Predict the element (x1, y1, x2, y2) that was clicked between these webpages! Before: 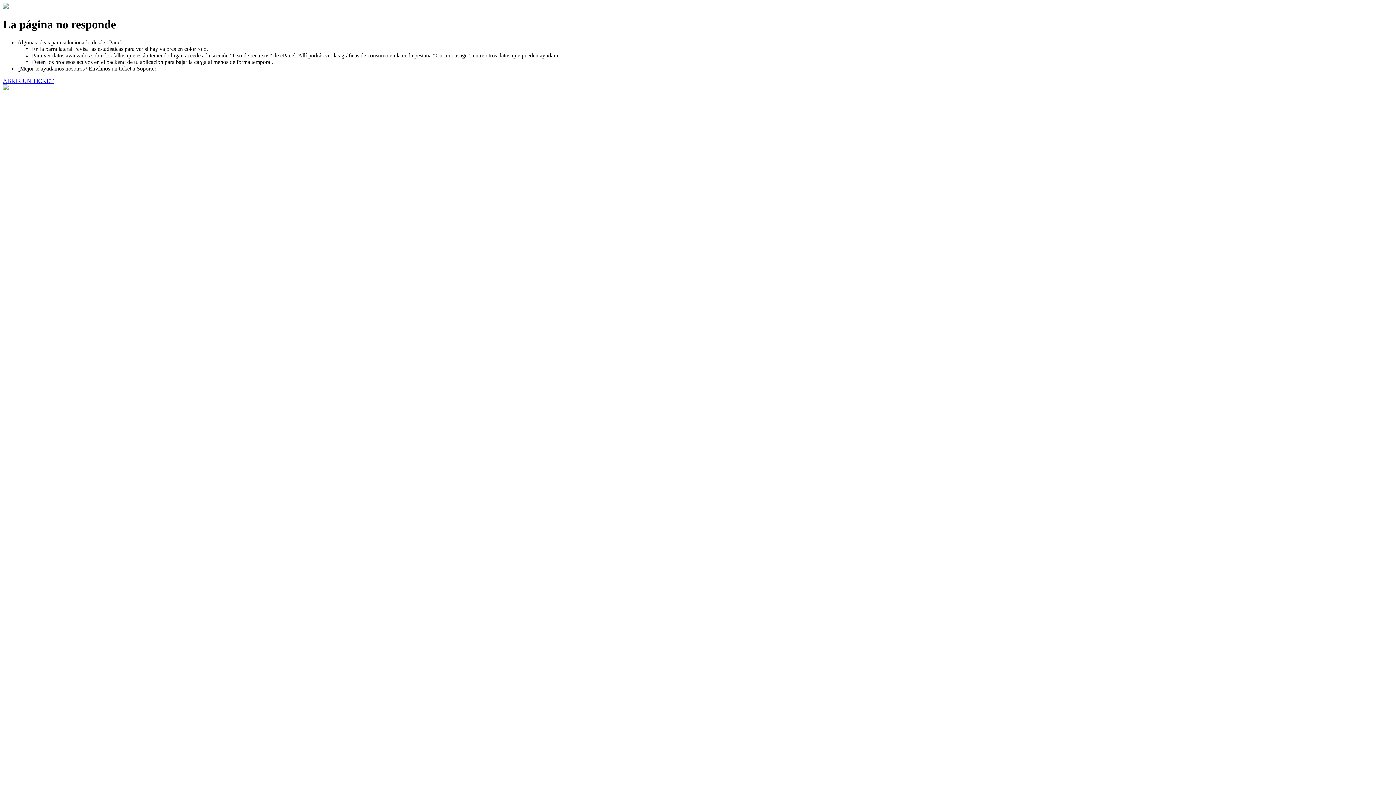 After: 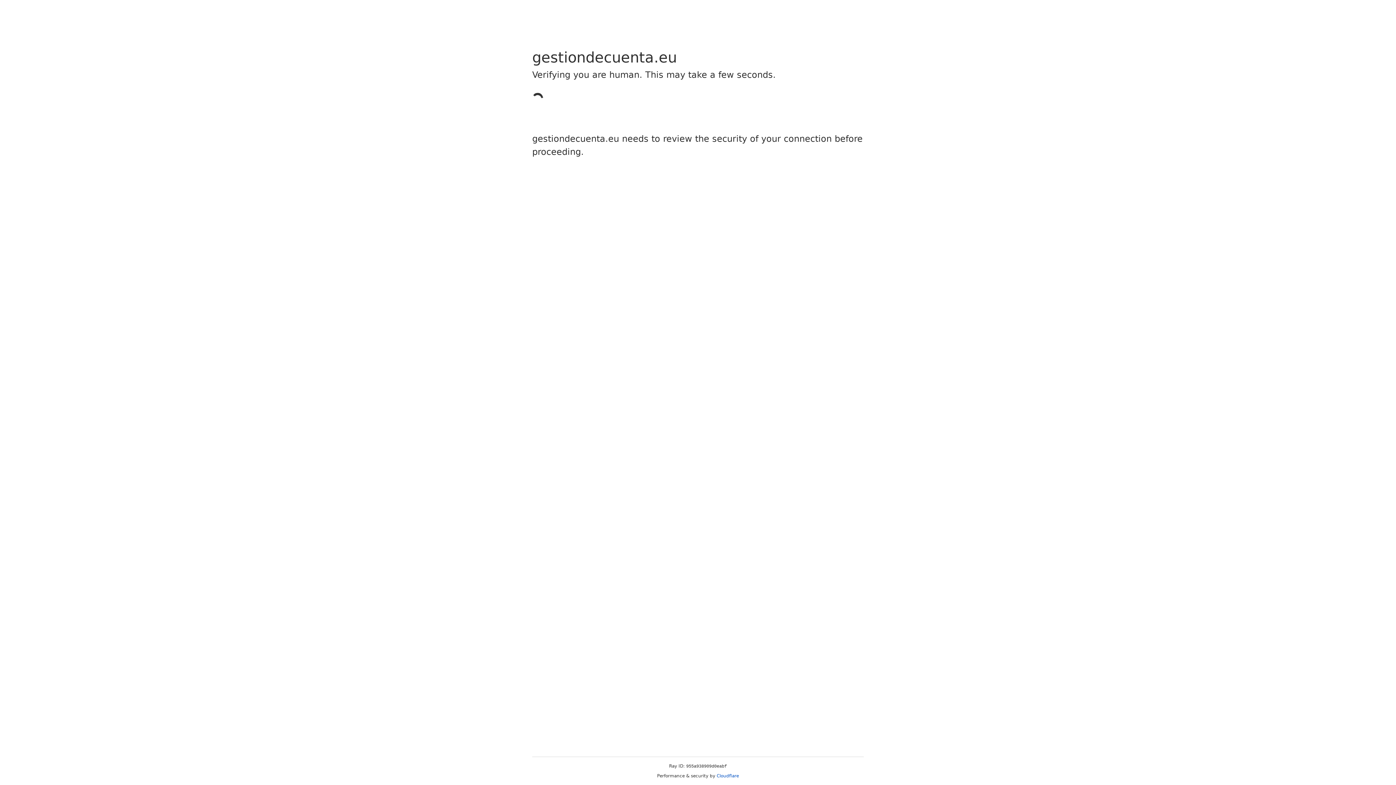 Action: label: ABRIR UN TICKET bbox: (2, 77, 53, 83)